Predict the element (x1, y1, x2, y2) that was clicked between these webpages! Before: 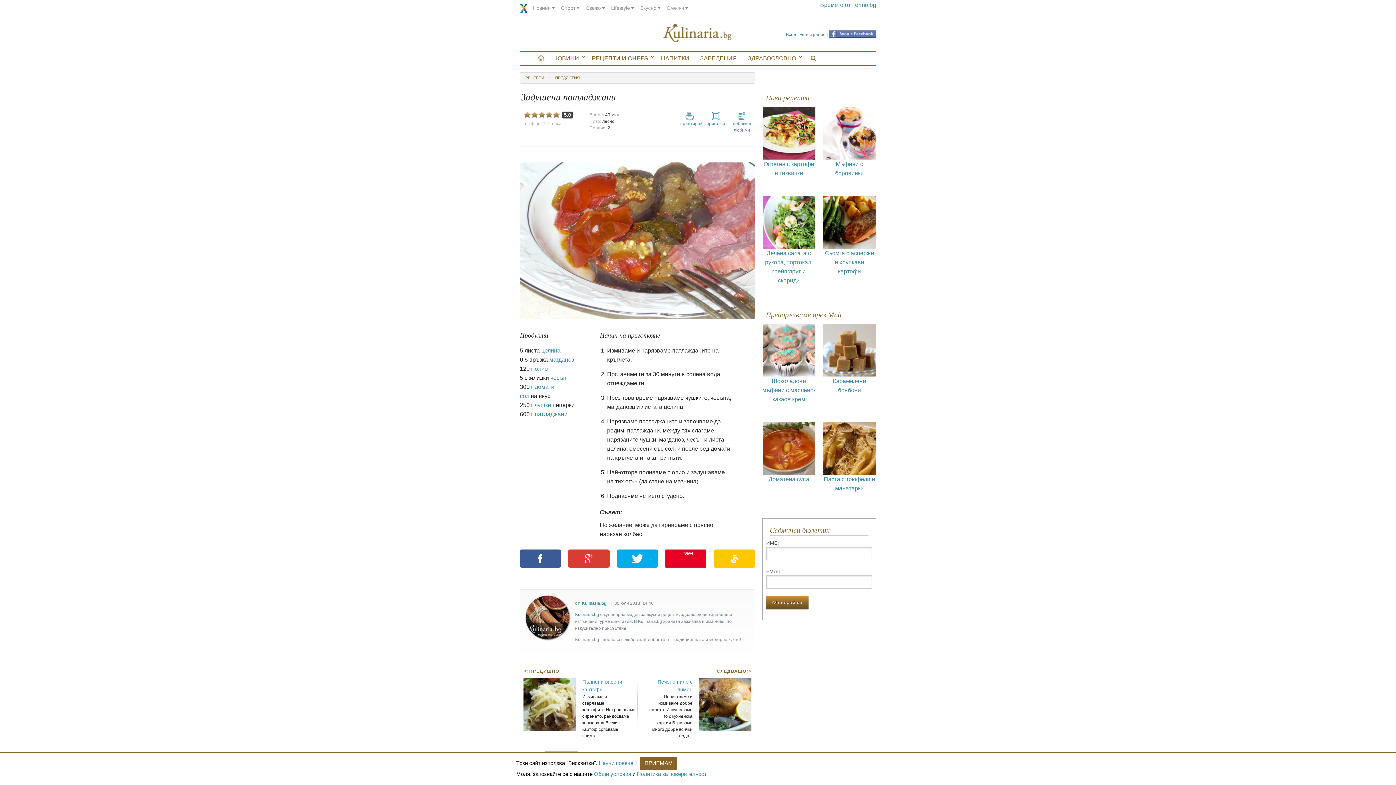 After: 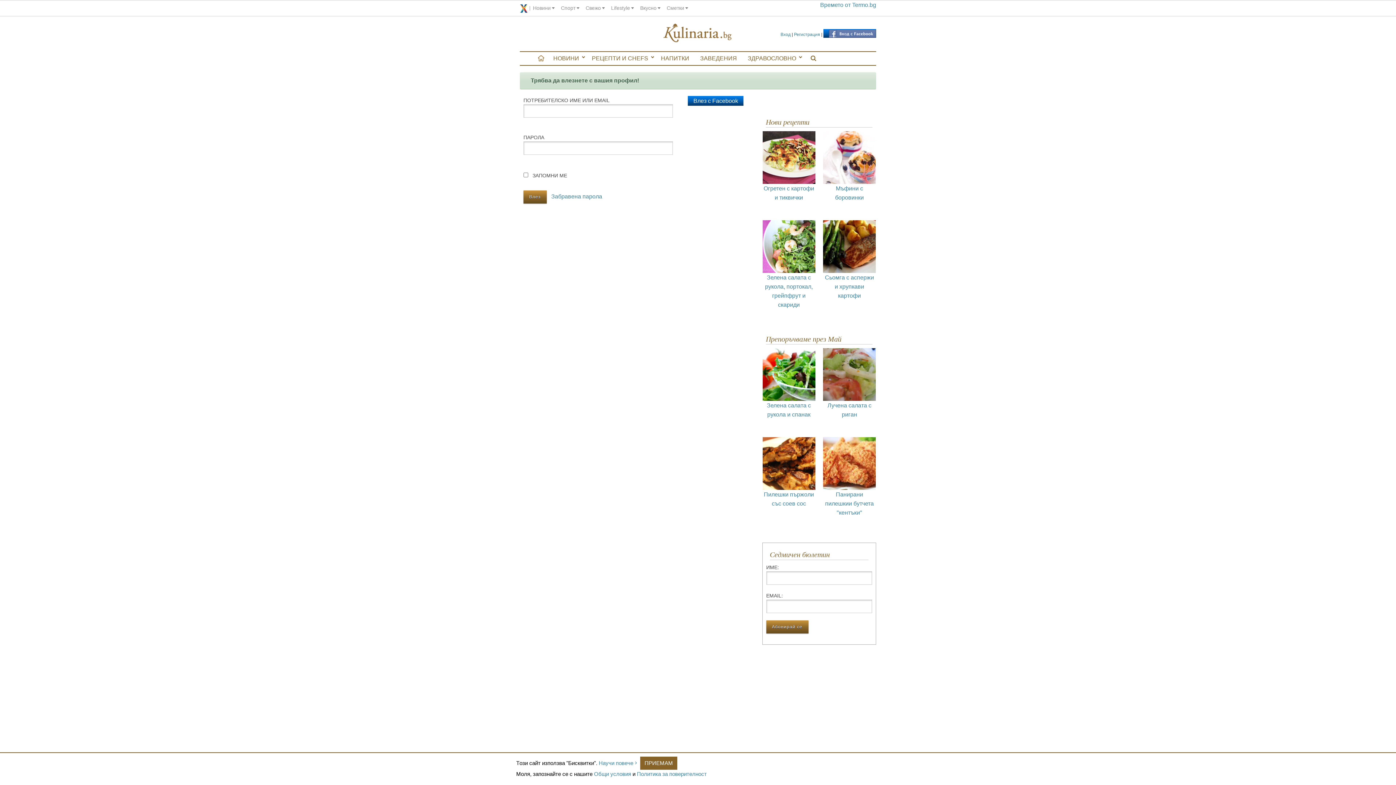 Action: label: добави в любими bbox: (732, 111, 751, 133)